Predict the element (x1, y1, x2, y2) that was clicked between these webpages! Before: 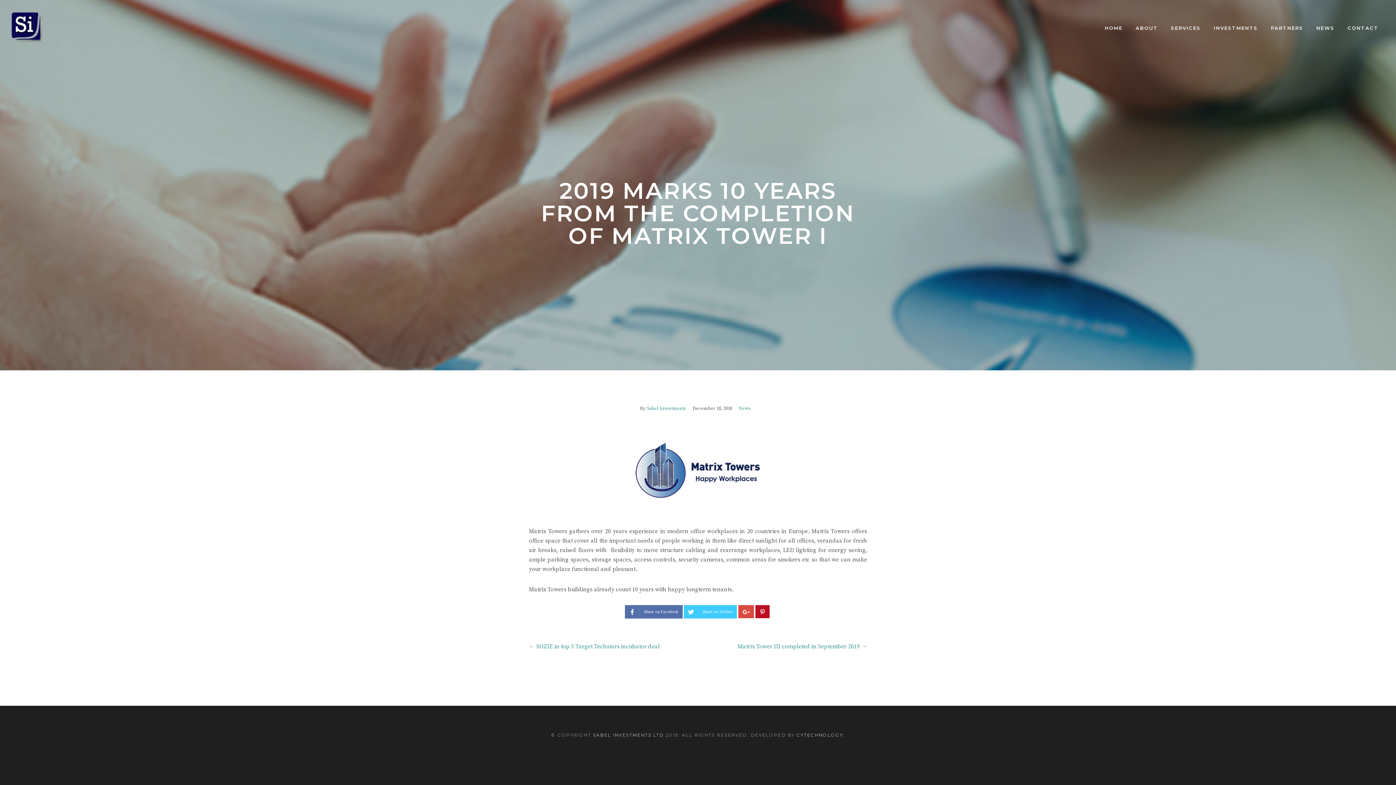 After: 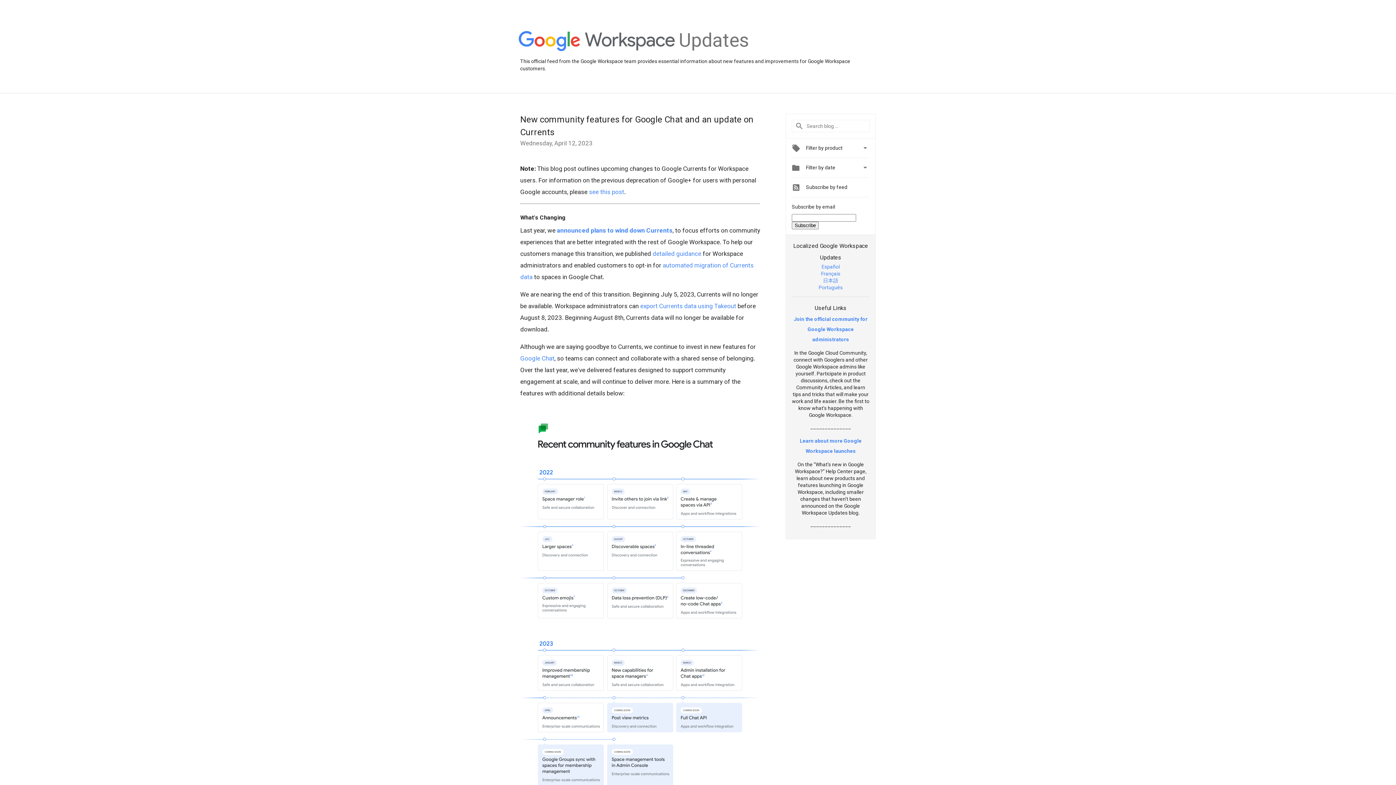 Action: bbox: (738, 605, 754, 618)